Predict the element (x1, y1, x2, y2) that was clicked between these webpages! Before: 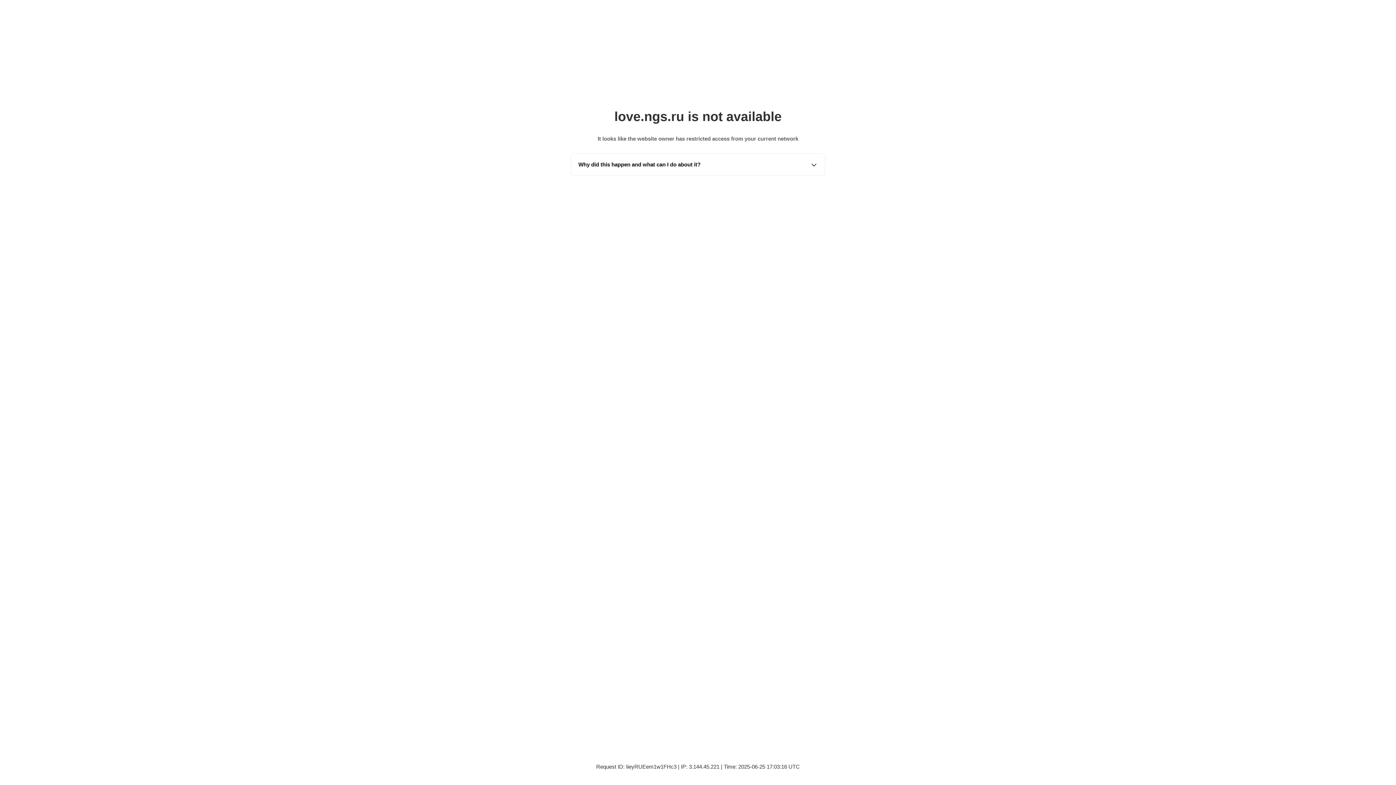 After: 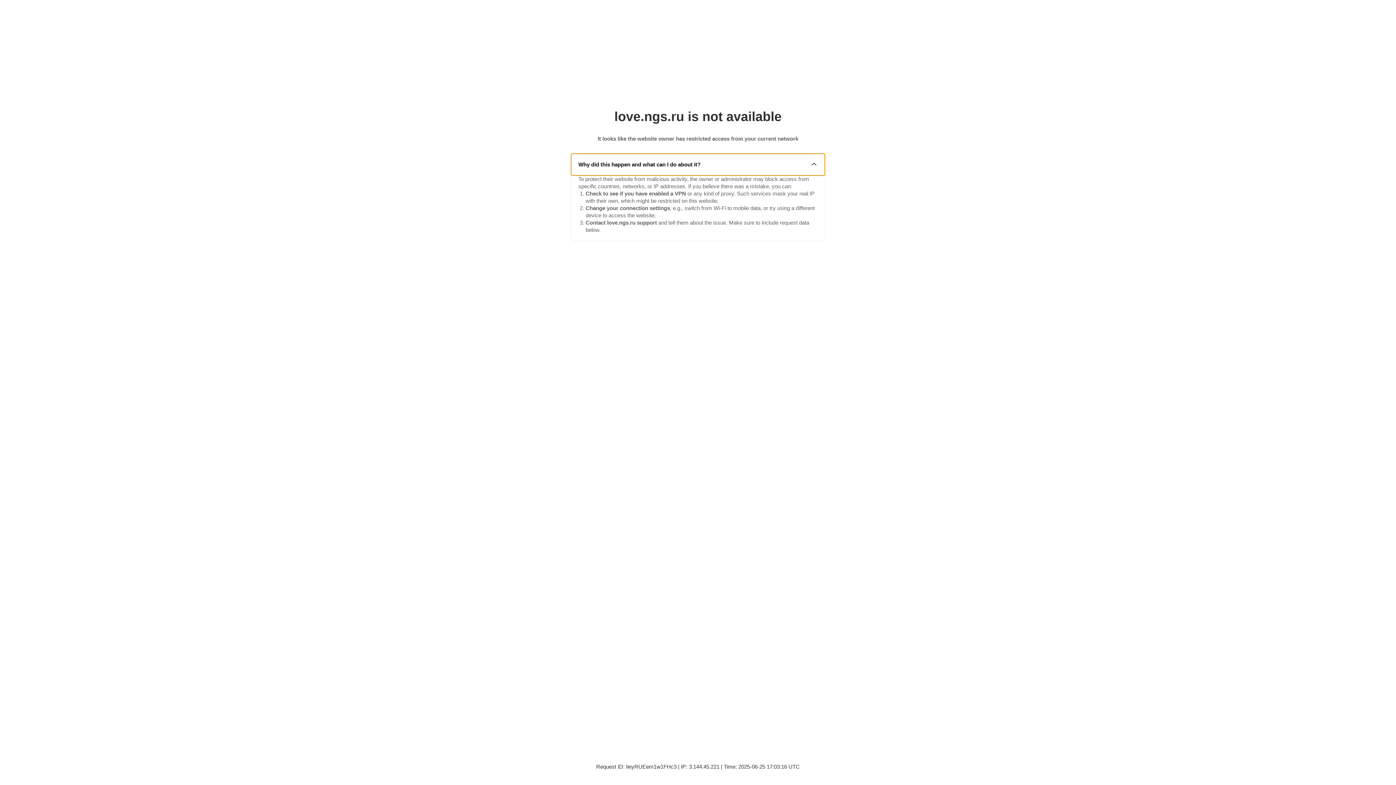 Action: bbox: (571, 153, 825, 175) label: Why did this happen and what can I do about it?